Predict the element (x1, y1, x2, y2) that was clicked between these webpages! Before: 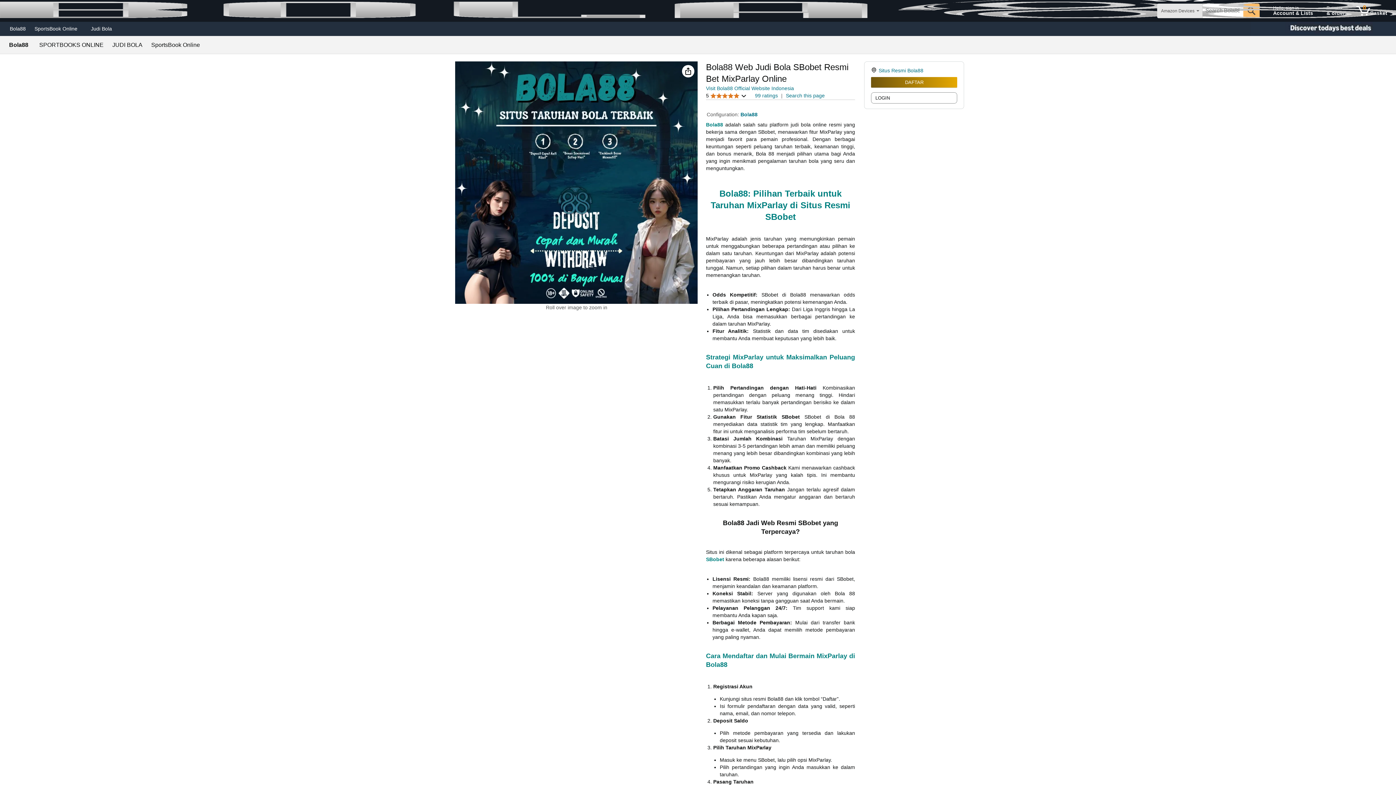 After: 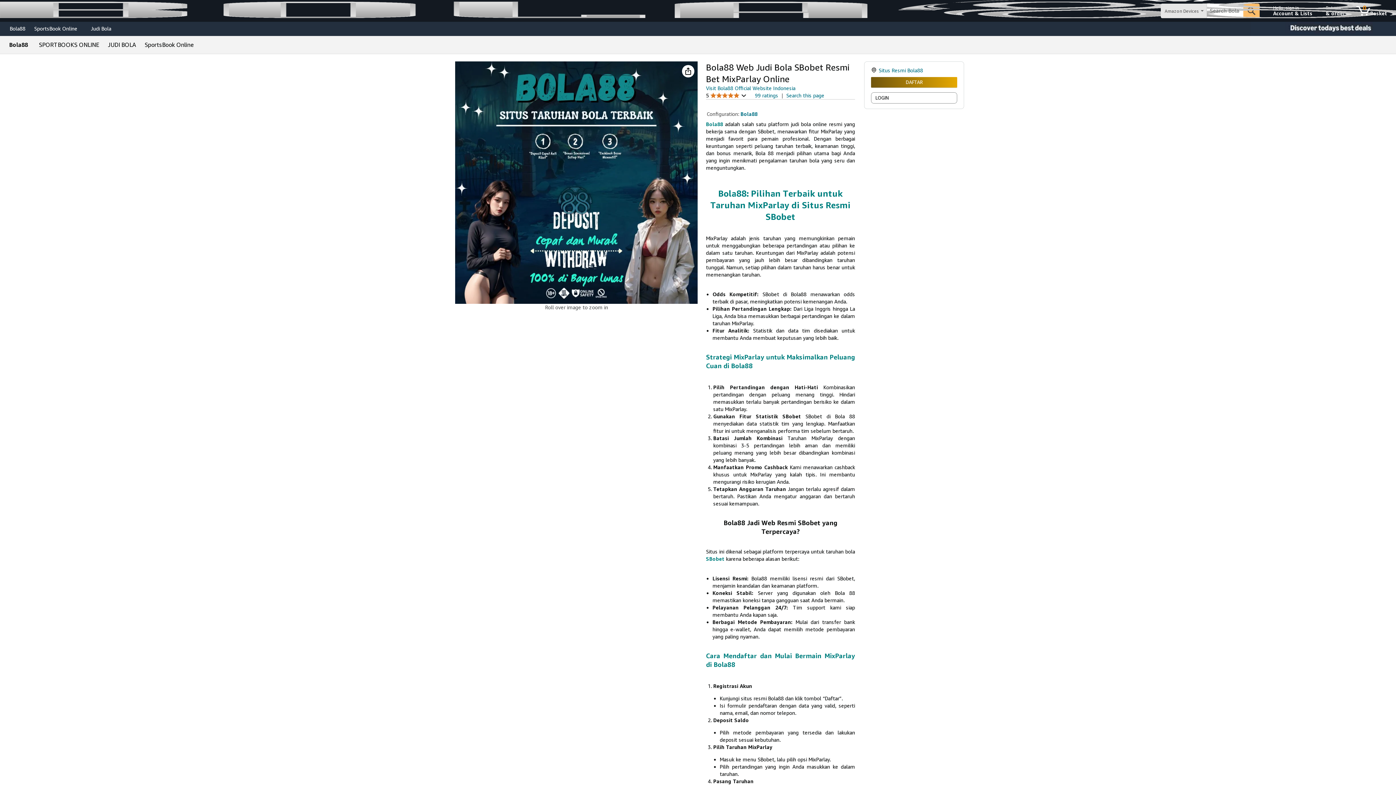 Action: label: SBobet bbox: (706, 556, 724, 562)